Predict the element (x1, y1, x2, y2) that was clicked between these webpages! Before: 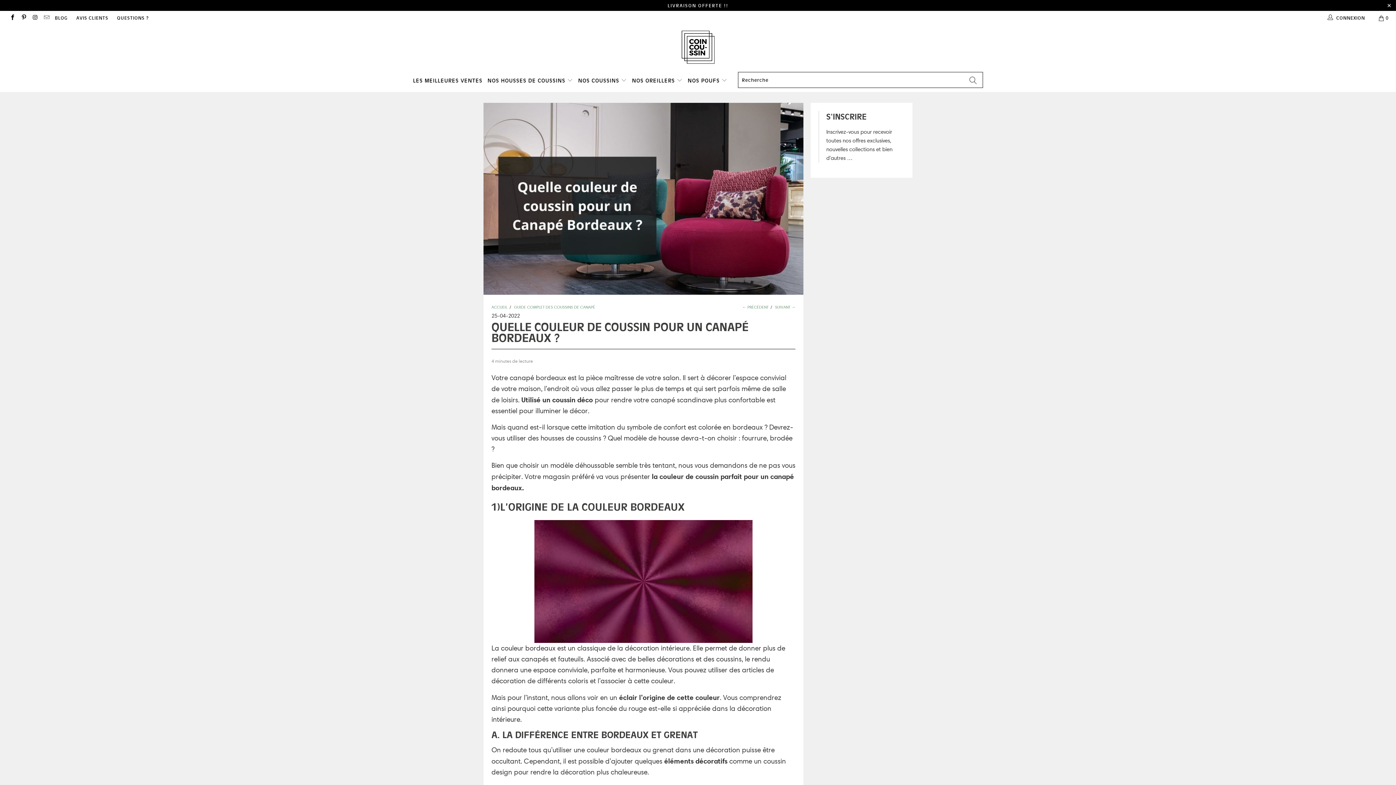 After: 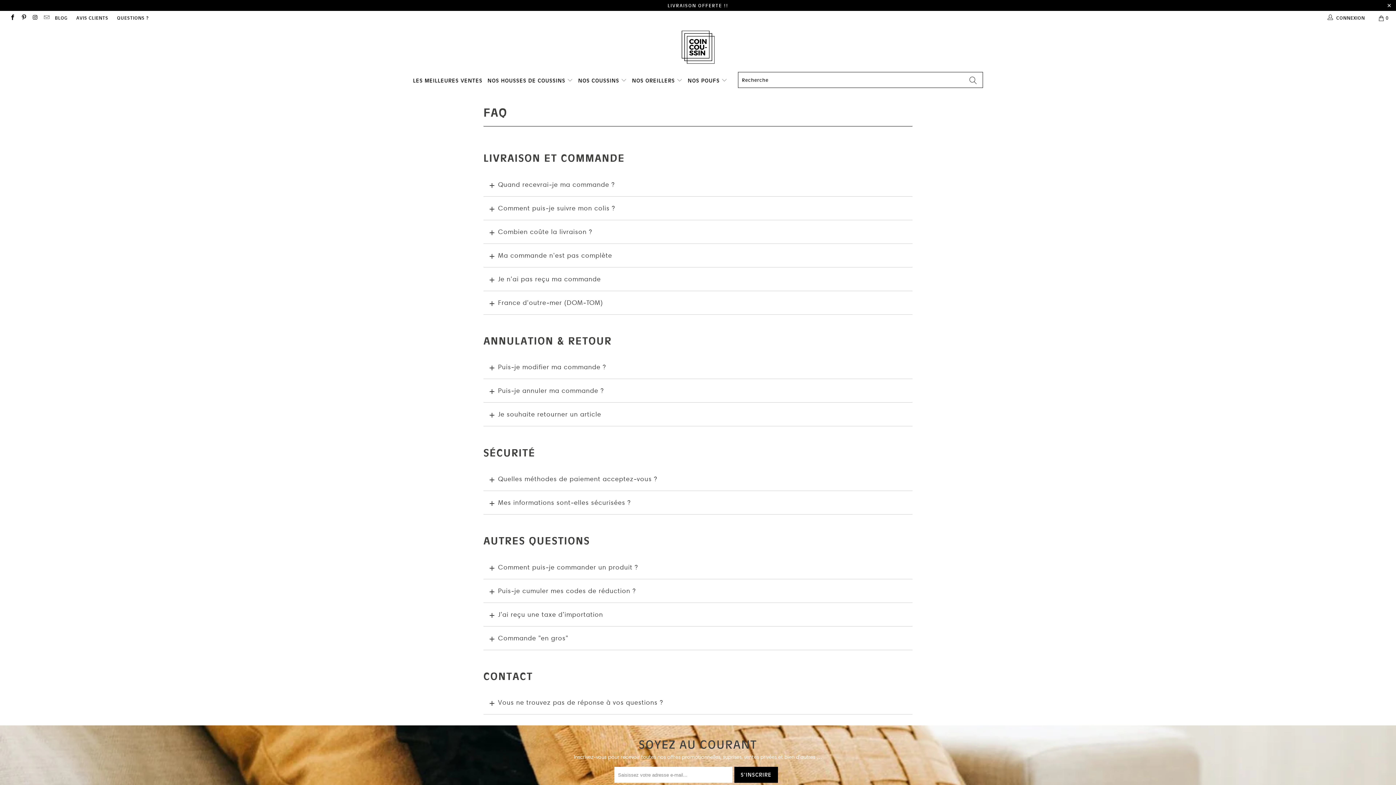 Action: bbox: (117, 10, 149, 25) label: QUESTIONS ?